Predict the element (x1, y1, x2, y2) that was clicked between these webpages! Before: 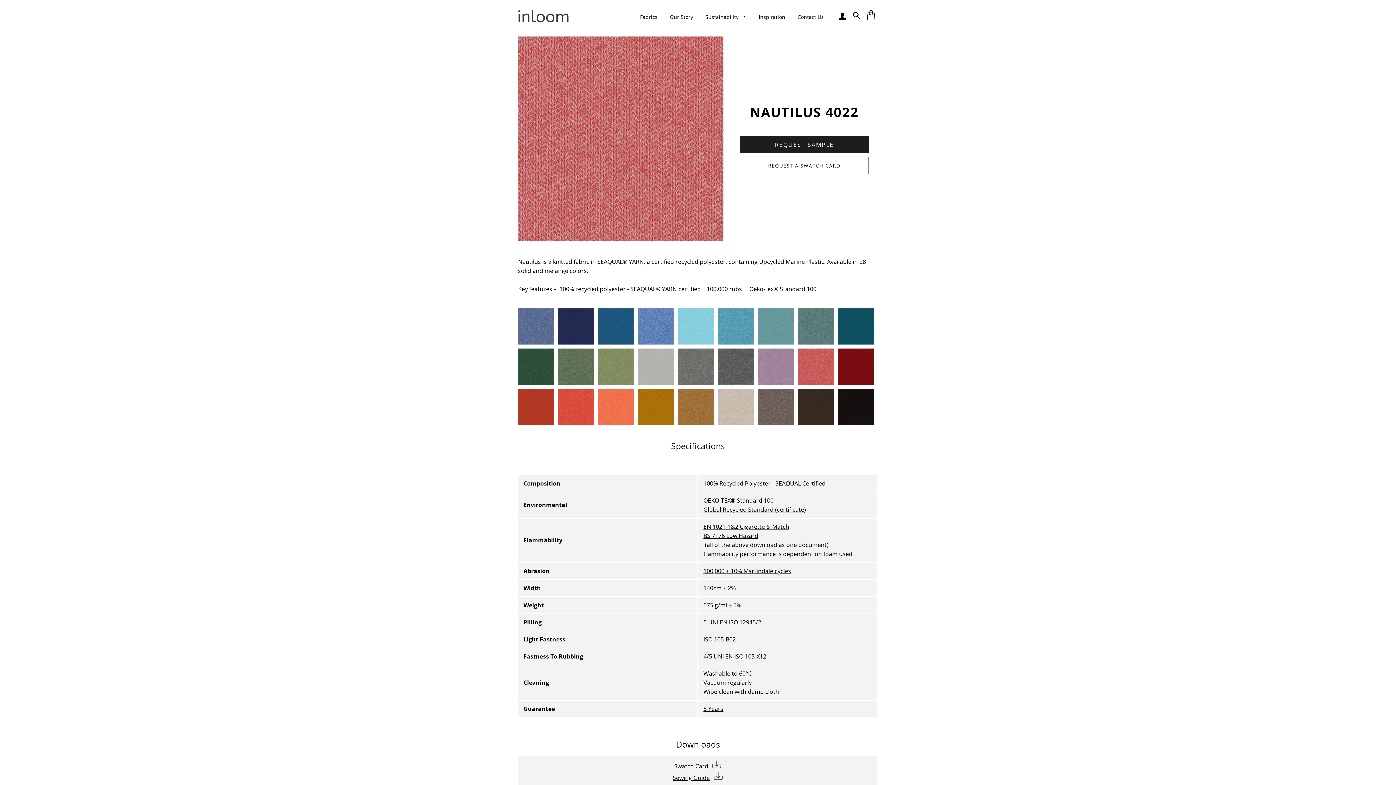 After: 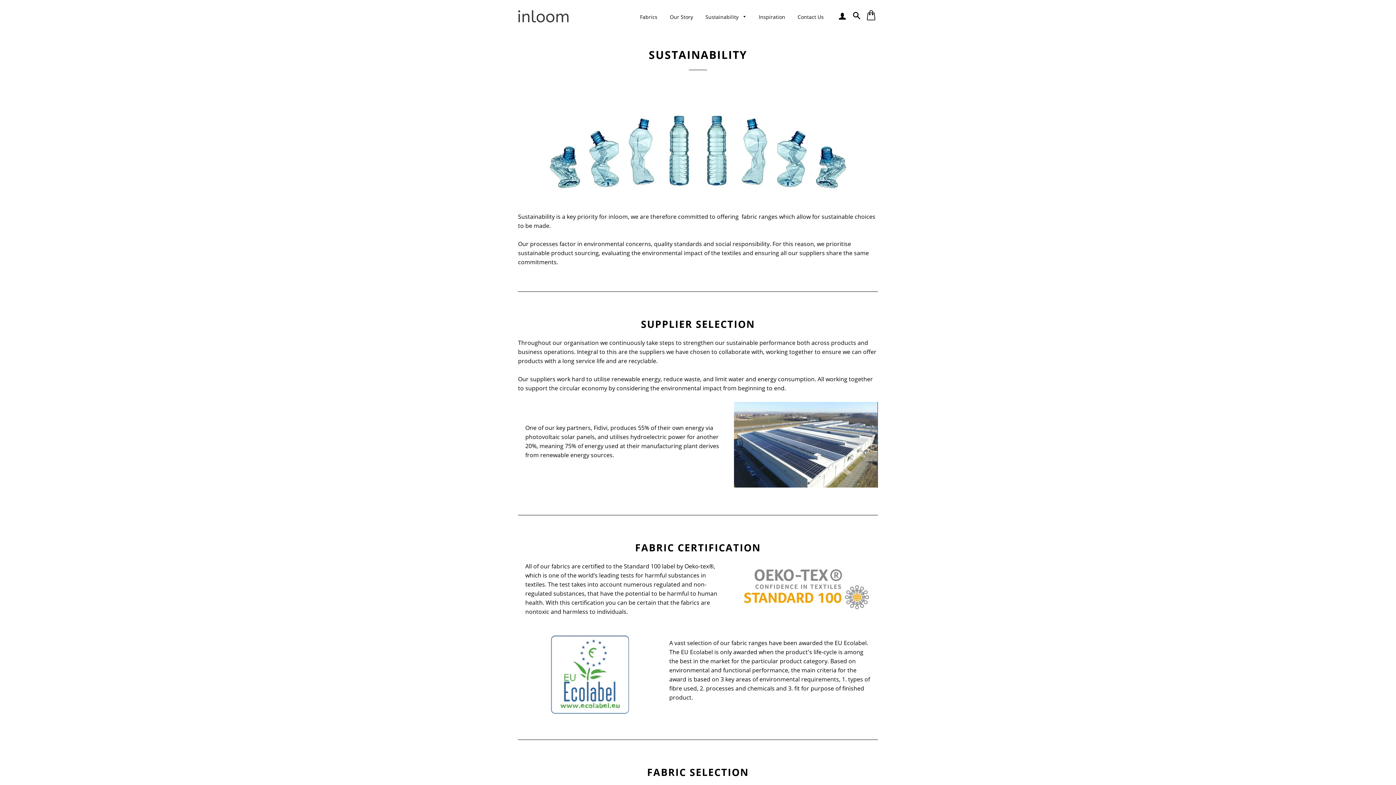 Action: bbox: (700, 7, 752, 26) label: Sustainability 